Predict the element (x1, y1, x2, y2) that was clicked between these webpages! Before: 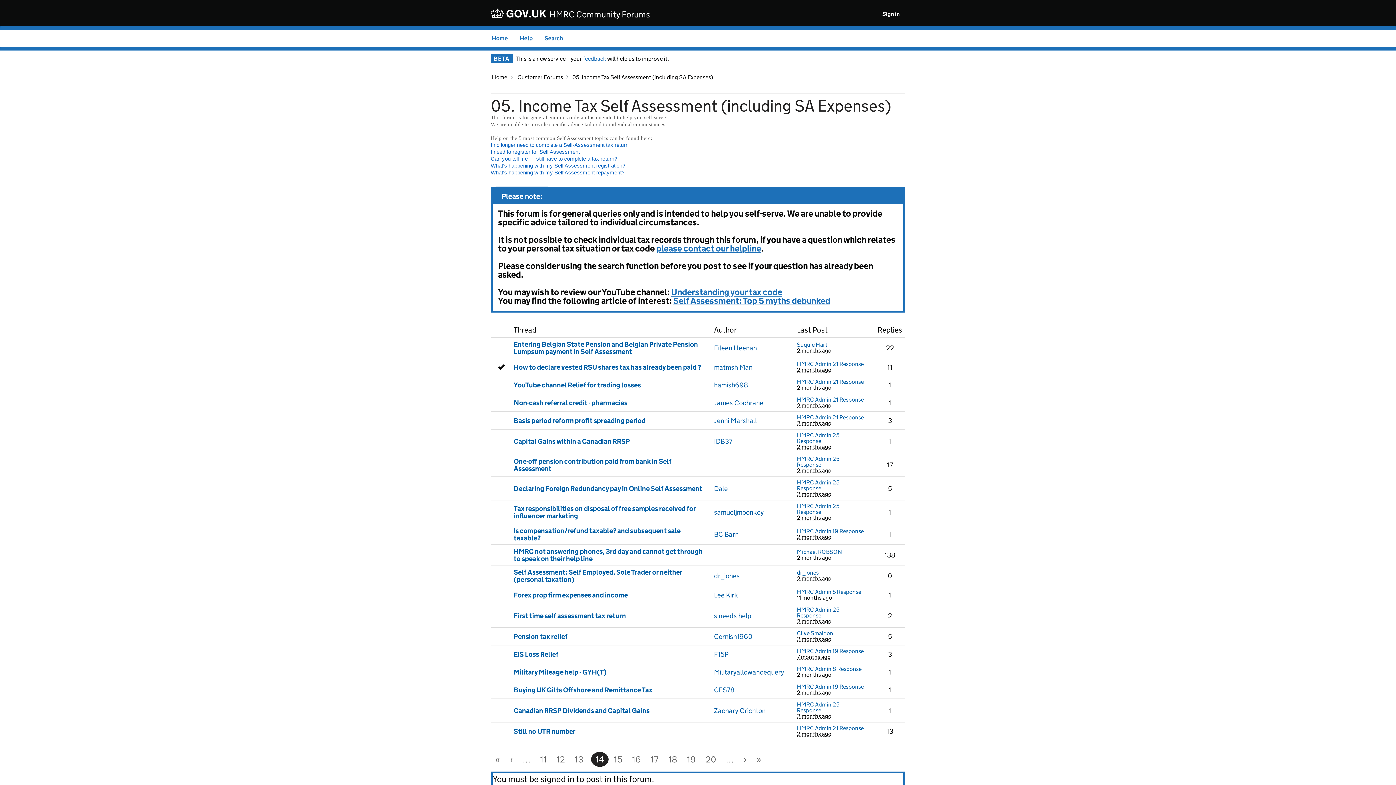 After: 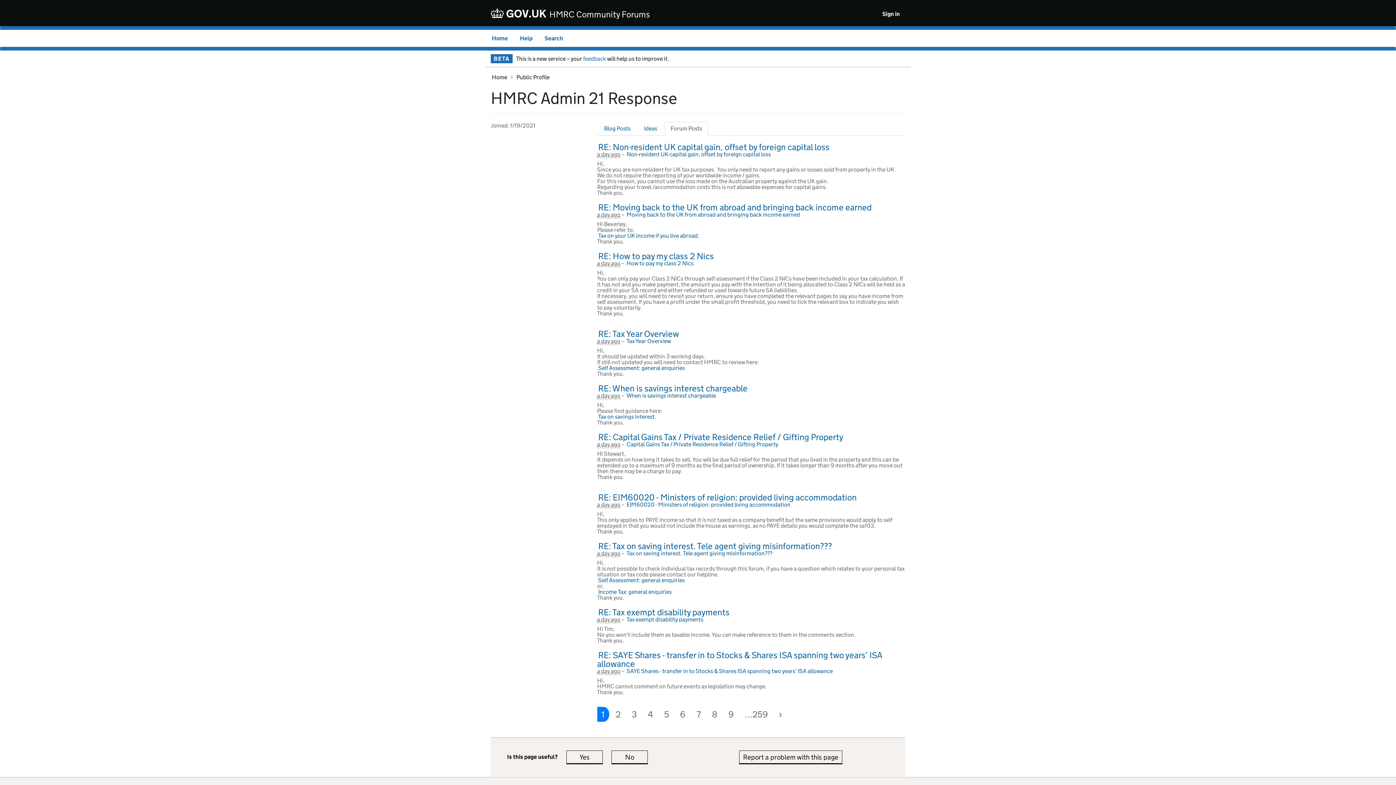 Action: bbox: (797, 725, 864, 731) label: HMRC Admin 21 Response